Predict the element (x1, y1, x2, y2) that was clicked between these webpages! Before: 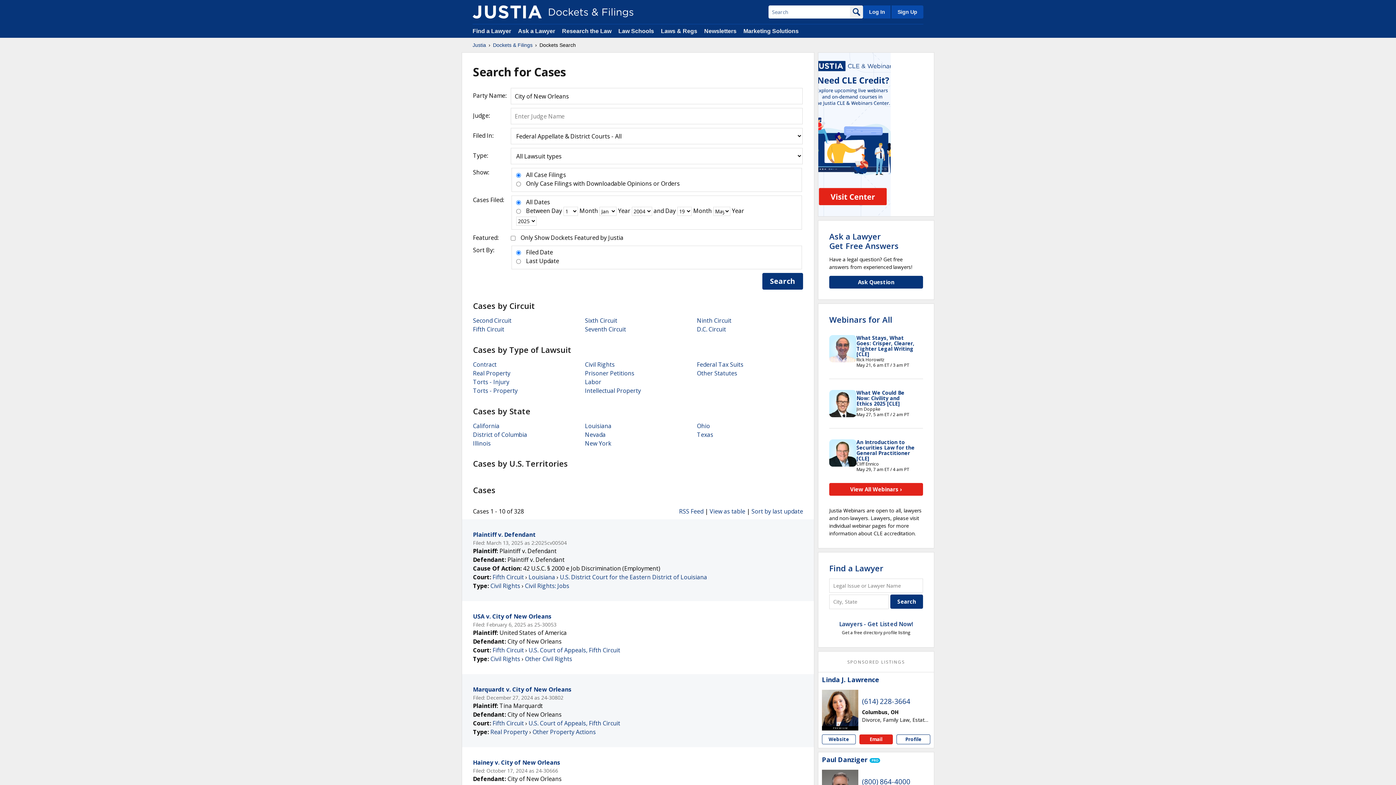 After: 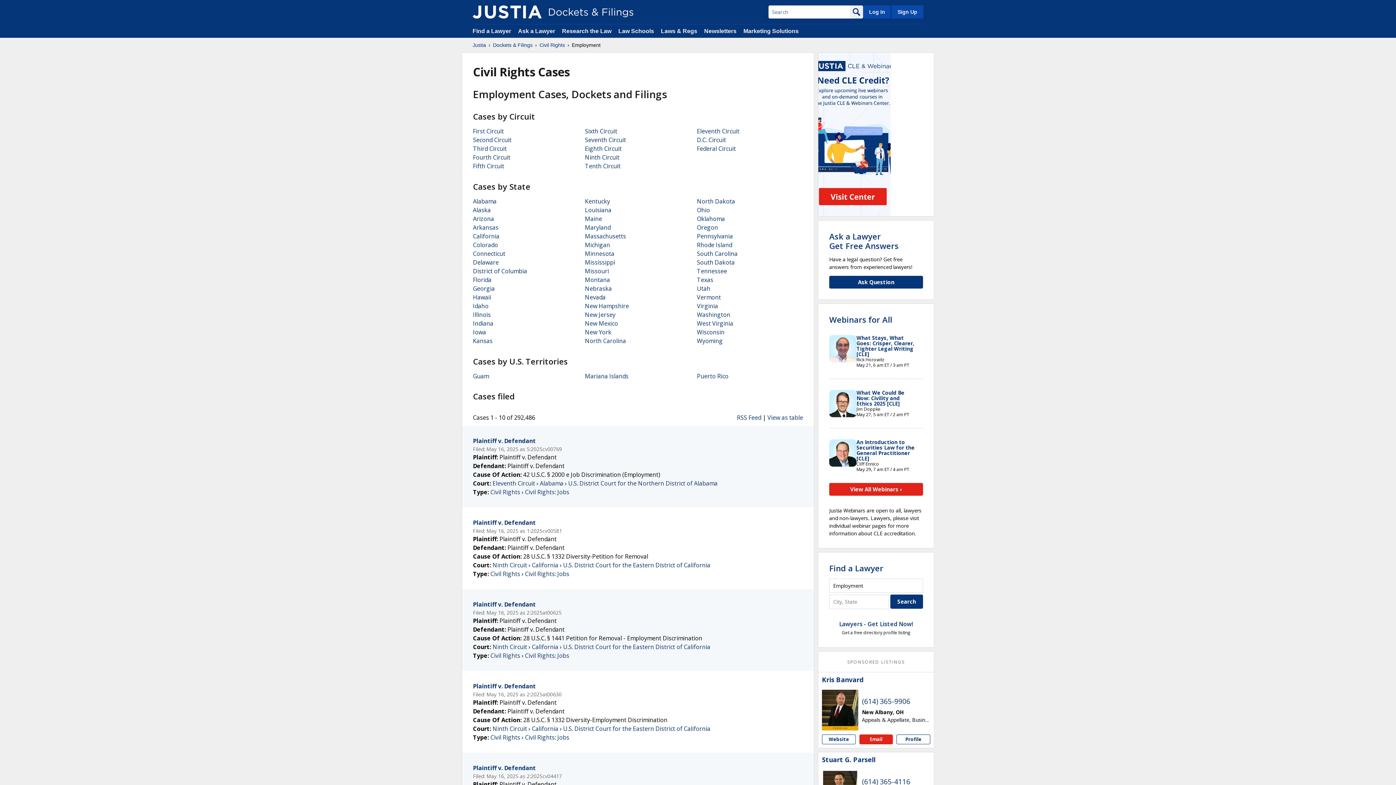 Action: label: Civil Rights: Jobs bbox: (525, 582, 569, 590)